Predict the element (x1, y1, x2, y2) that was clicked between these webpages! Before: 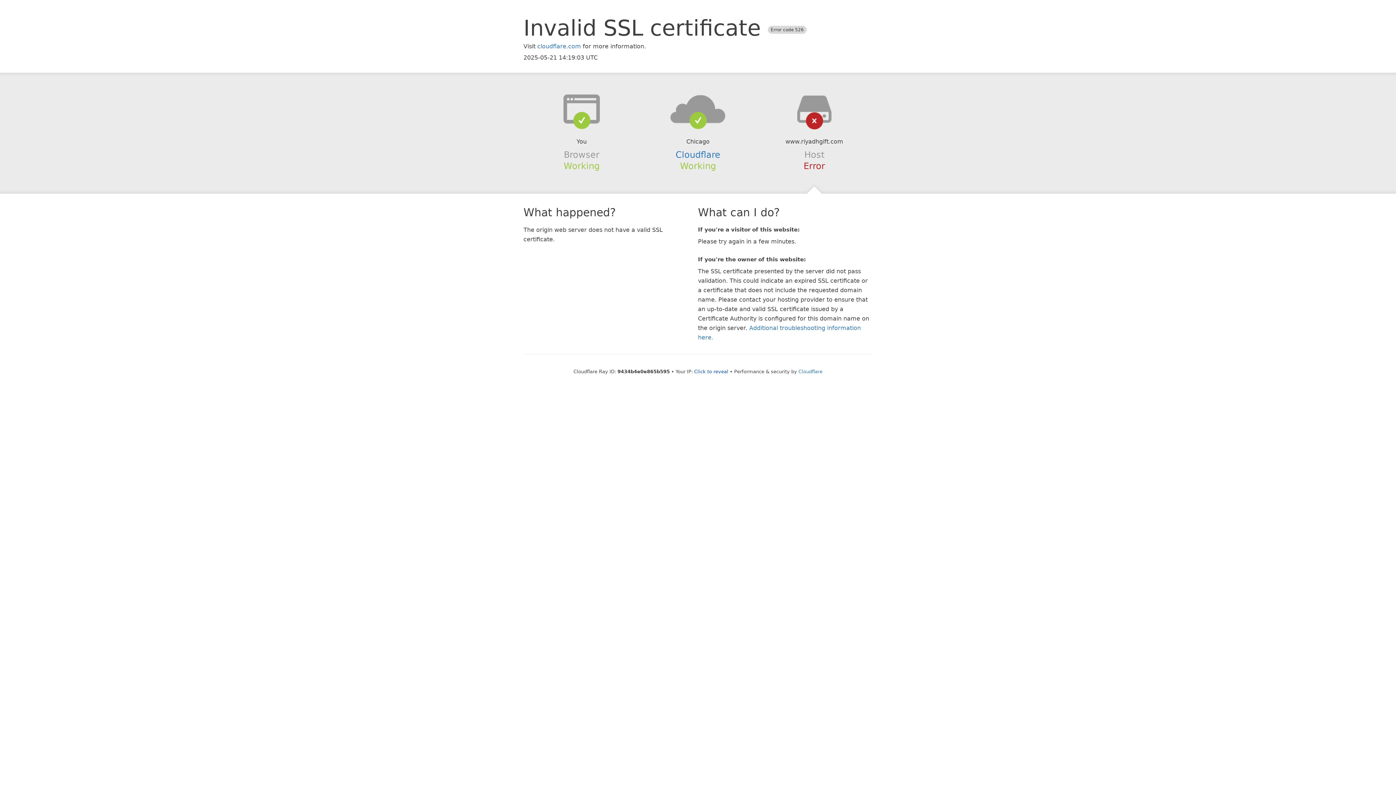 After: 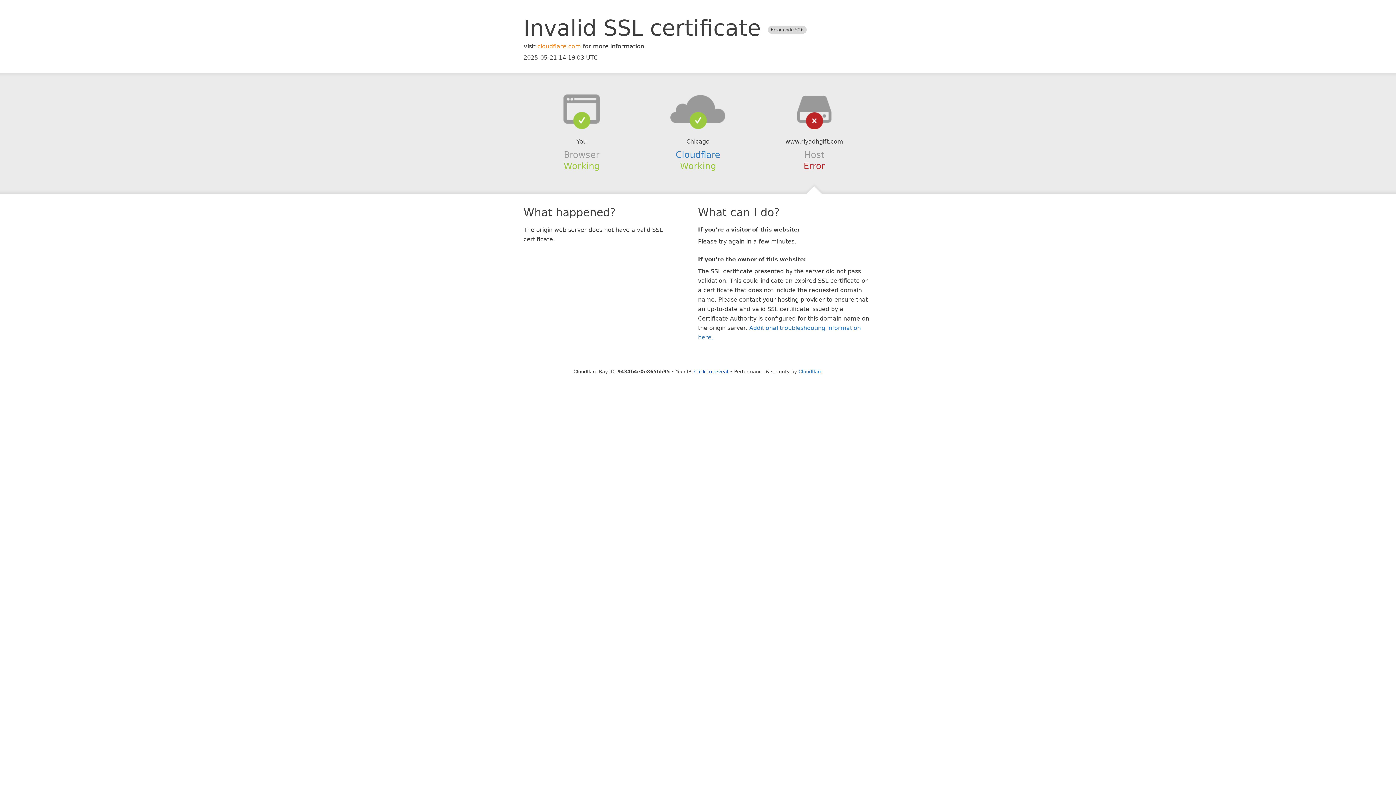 Action: bbox: (537, 42, 581, 49) label: cloudflare.com